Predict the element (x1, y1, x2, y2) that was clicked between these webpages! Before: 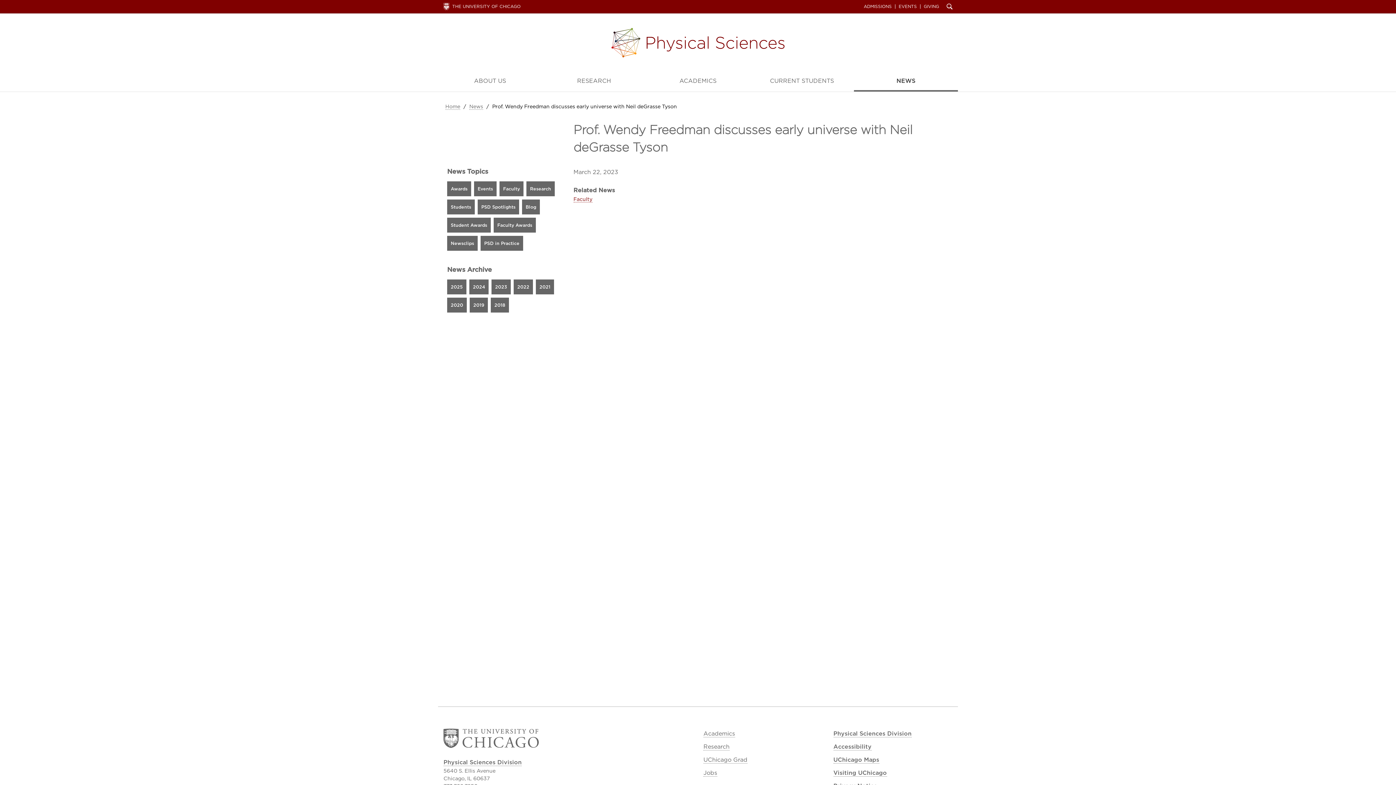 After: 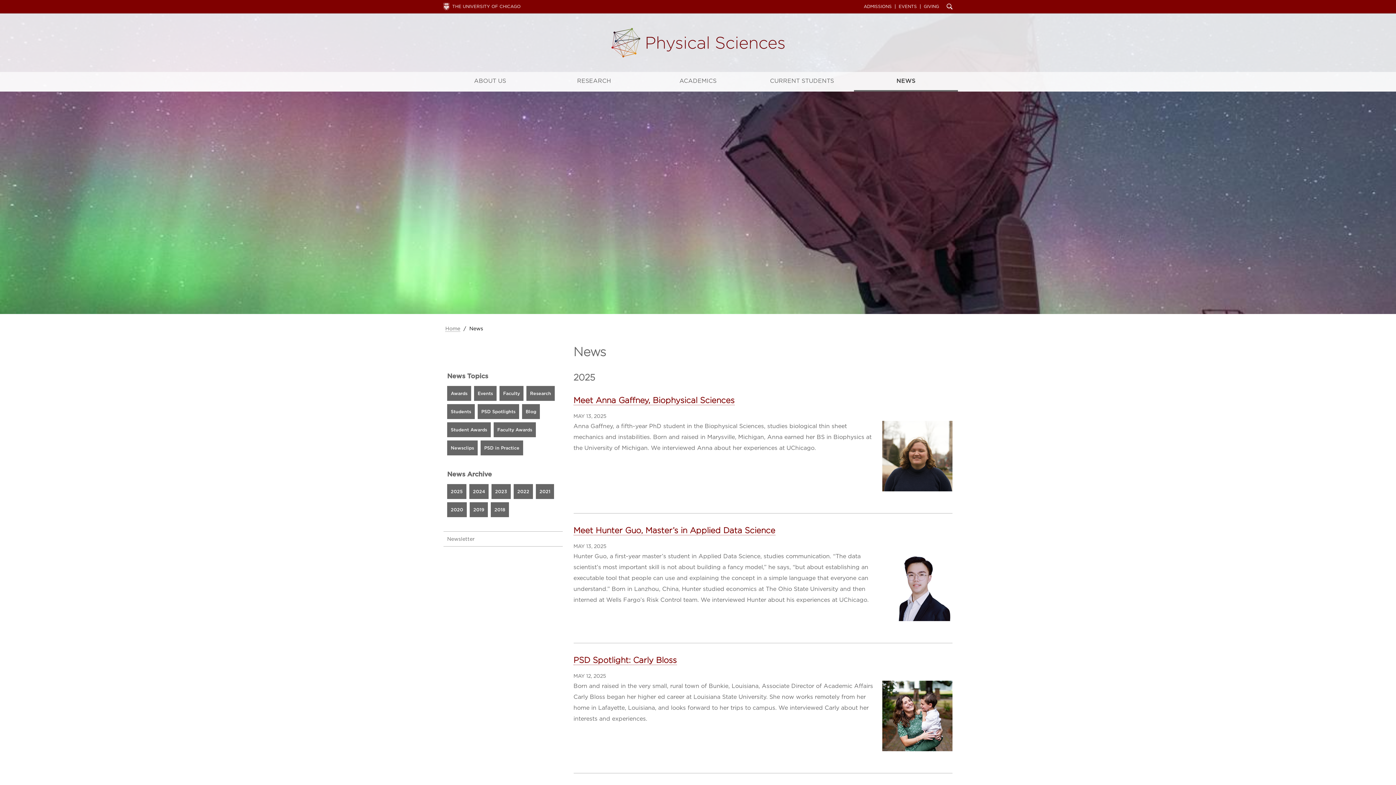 Action: label: News bbox: (469, 103, 483, 109)